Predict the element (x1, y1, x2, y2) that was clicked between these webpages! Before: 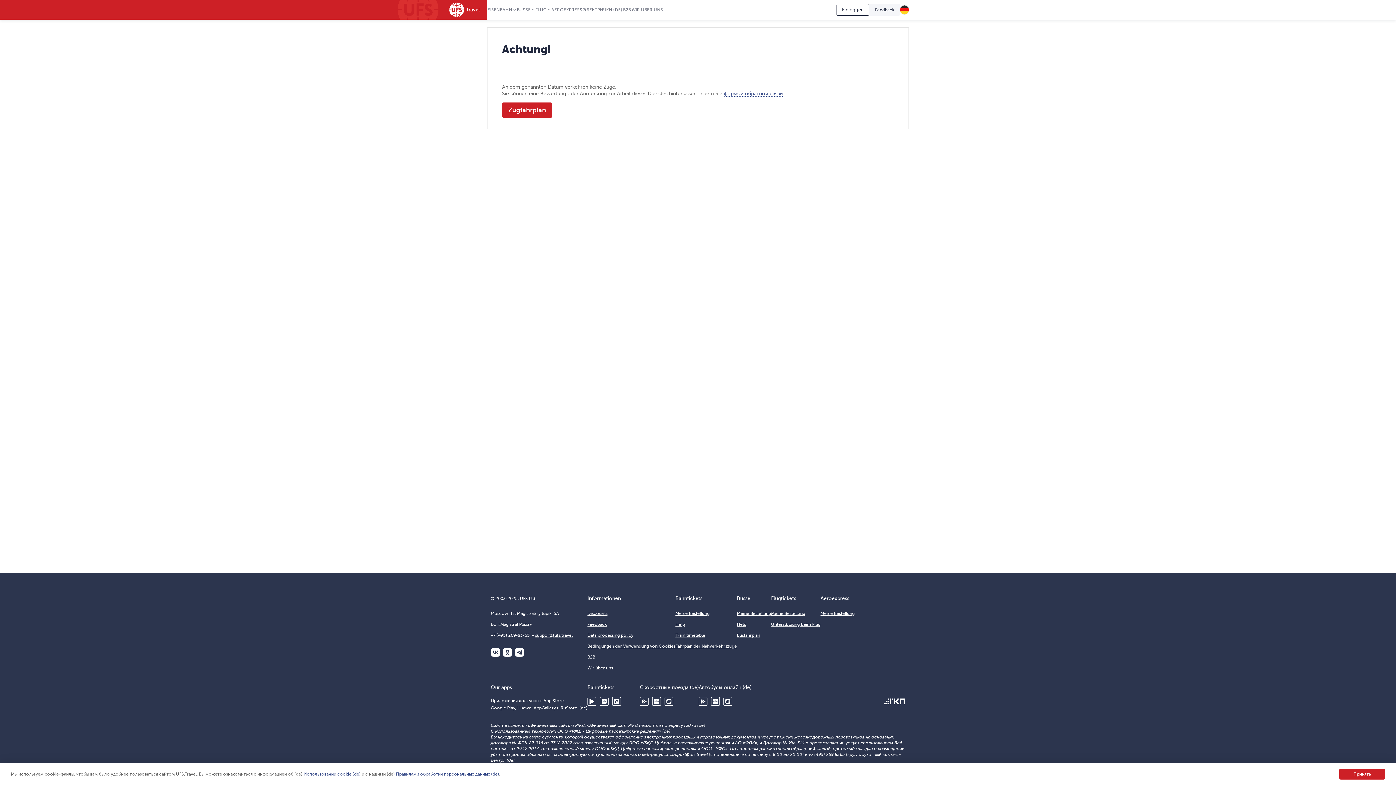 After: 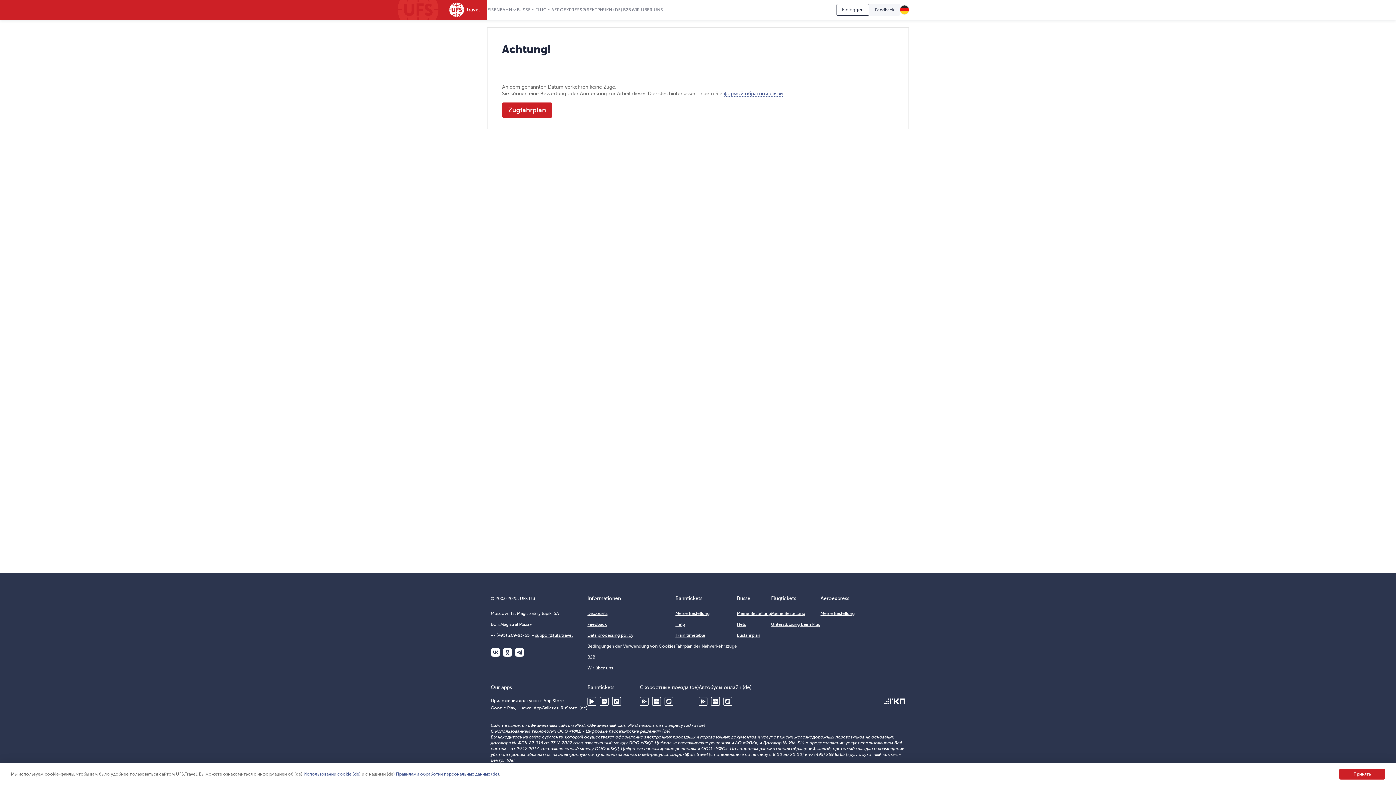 Action: label: Одноклассники bbox: (502, 648, 512, 657)